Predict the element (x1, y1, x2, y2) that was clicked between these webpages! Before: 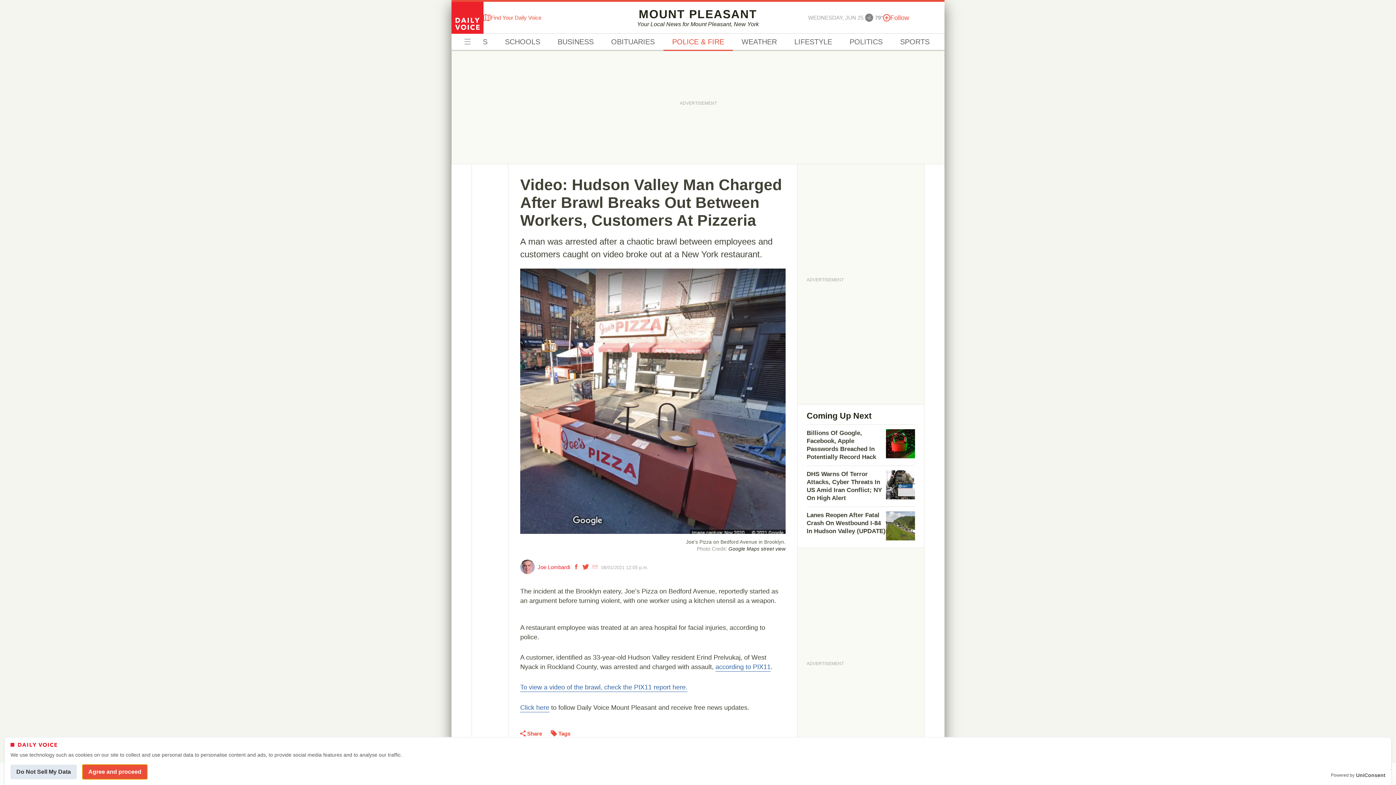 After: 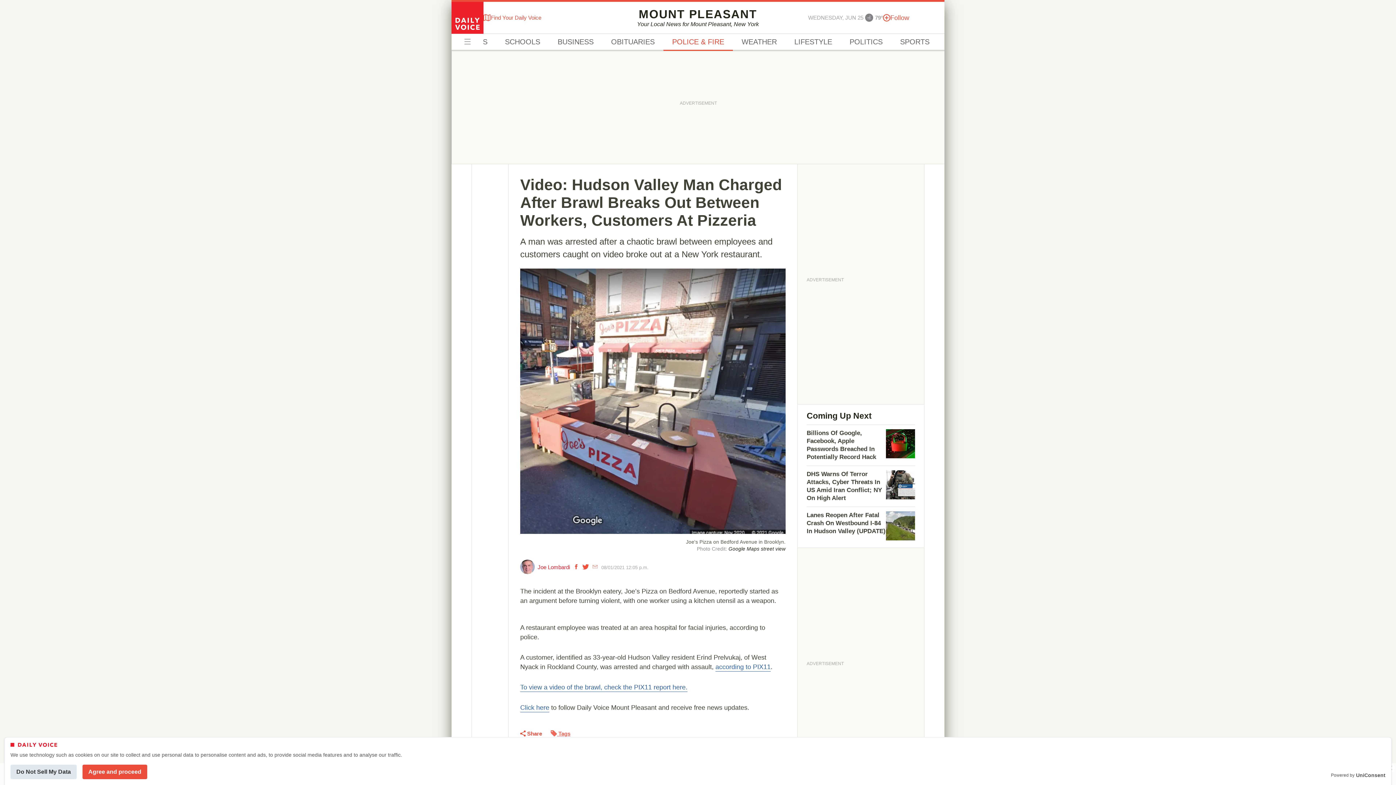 Action: label:  

Tags bbox: (550, 730, 570, 736)